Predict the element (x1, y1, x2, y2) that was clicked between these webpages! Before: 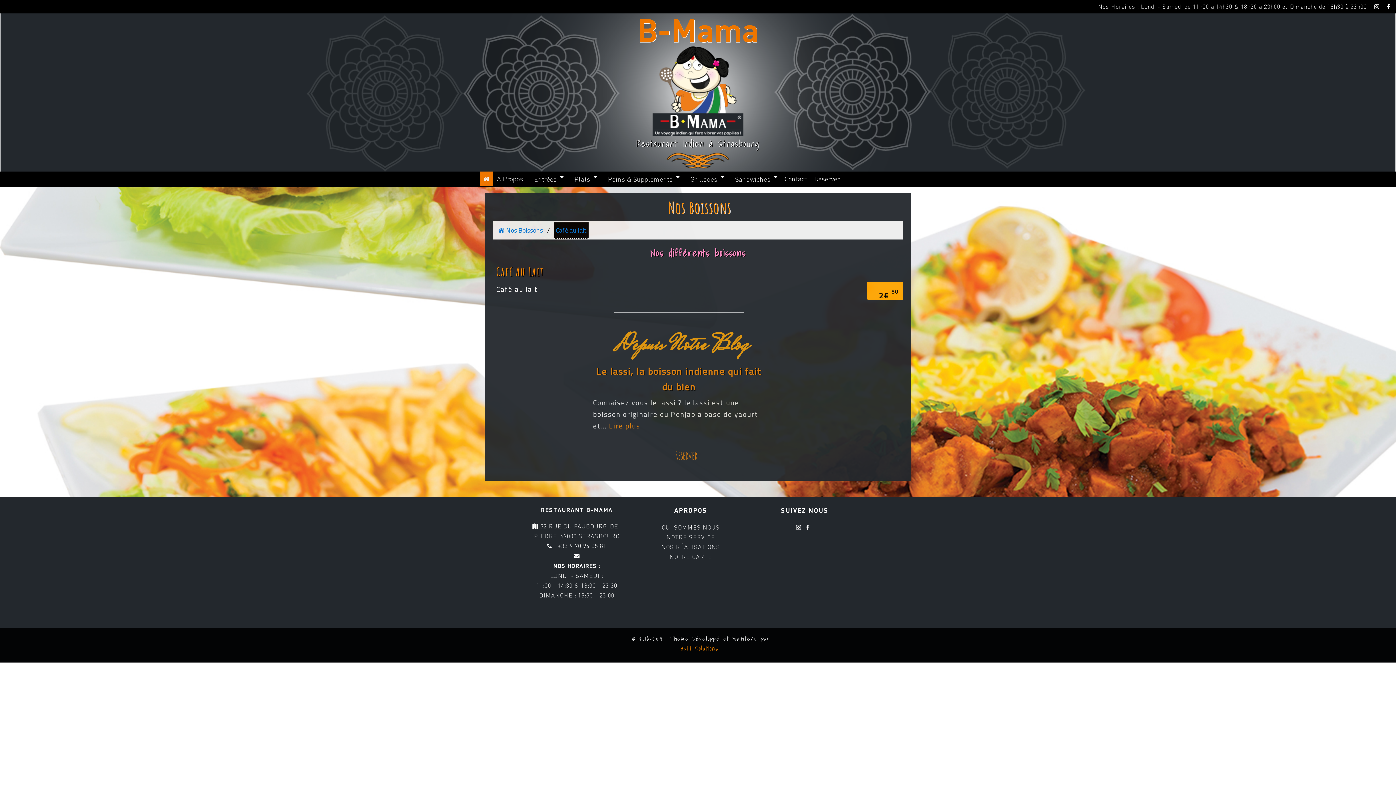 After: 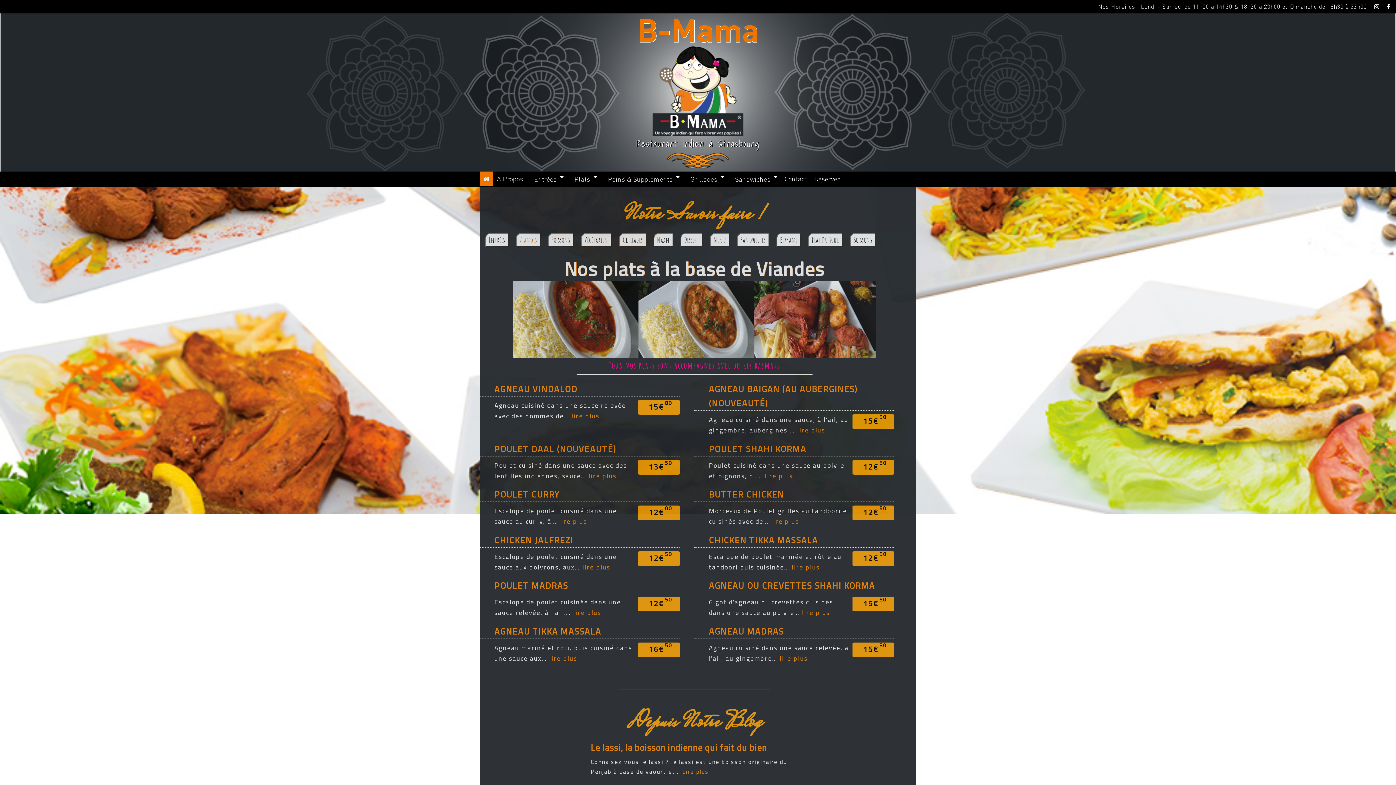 Action: bbox: (567, 171, 600, 187) label: Plats